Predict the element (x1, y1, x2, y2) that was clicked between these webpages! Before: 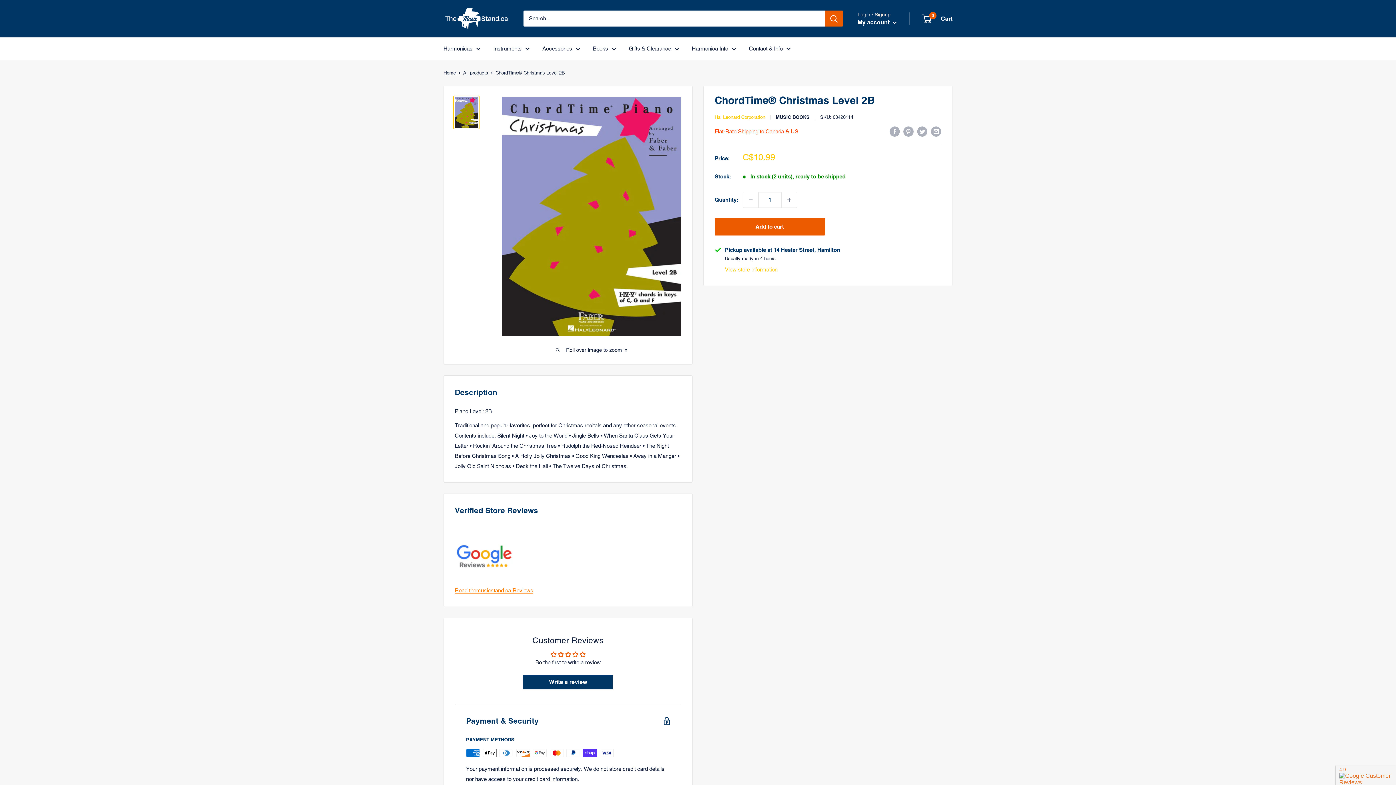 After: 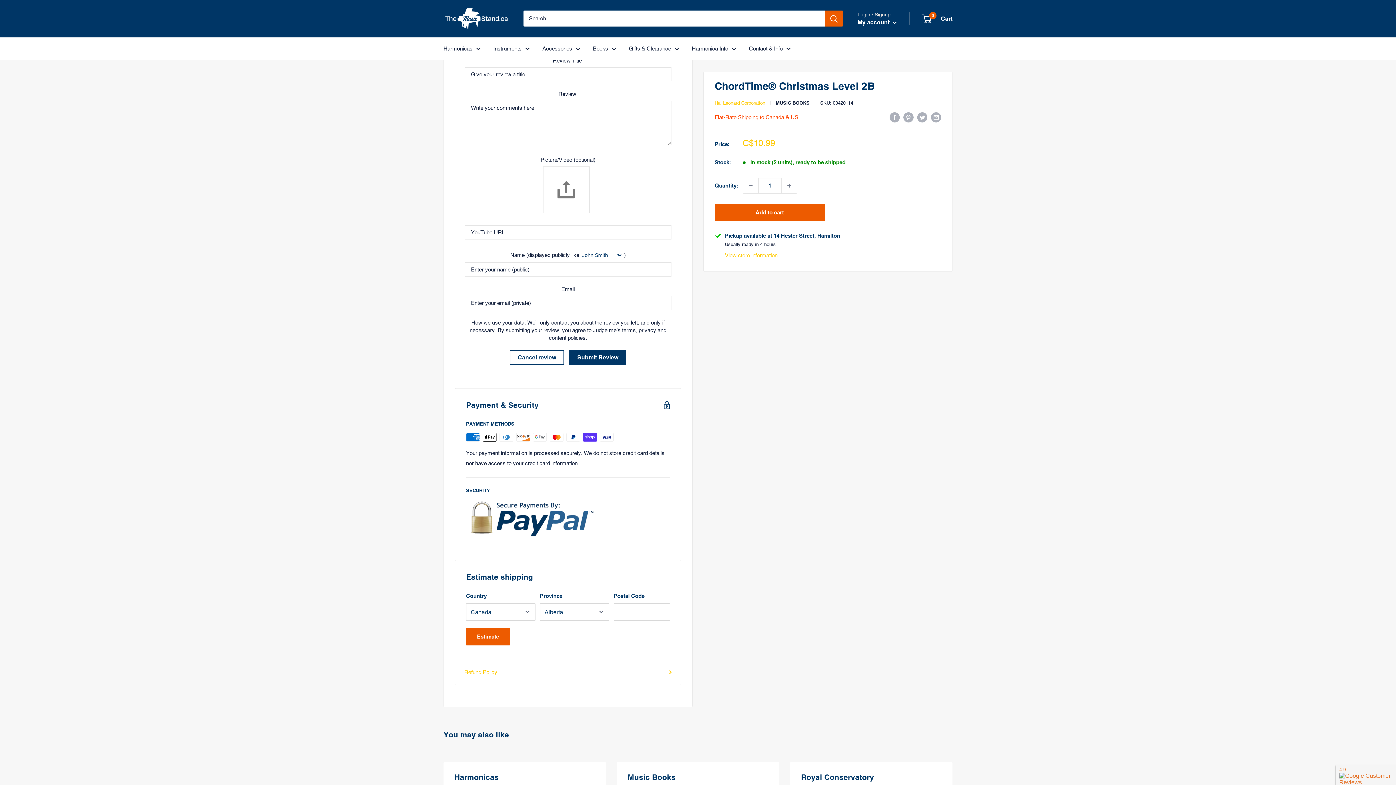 Action: bbox: (522, 675, 613, 689) label: Write a review